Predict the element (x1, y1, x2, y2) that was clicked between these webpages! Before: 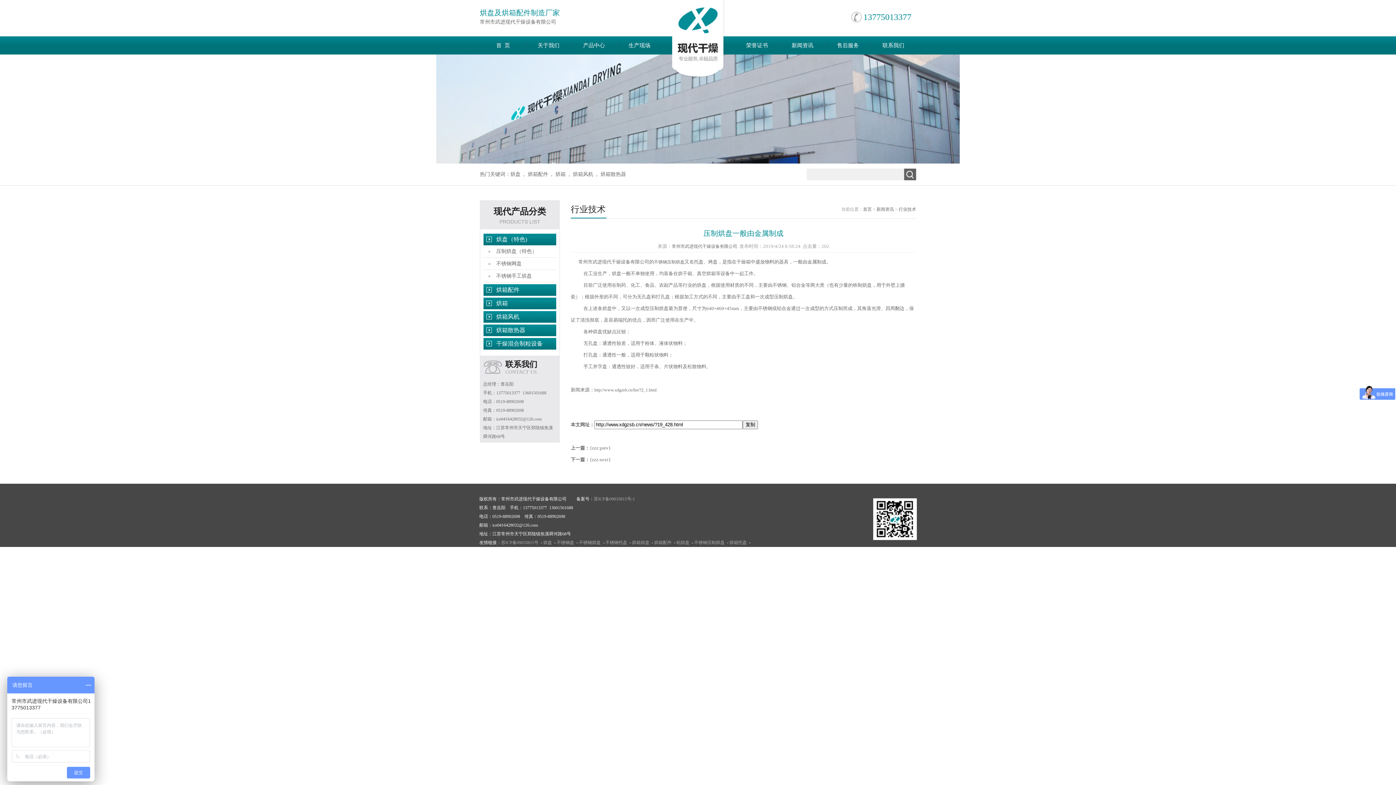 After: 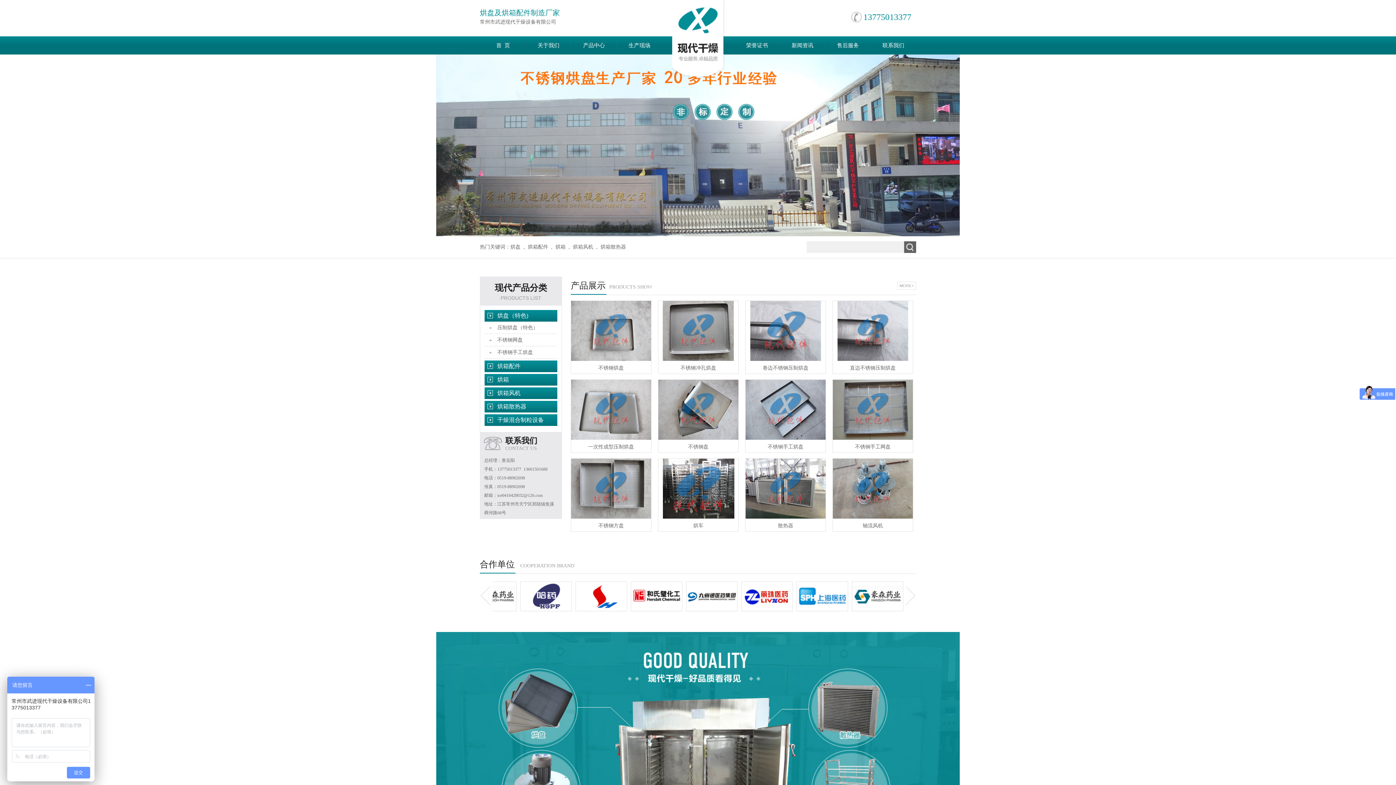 Action: bbox: (863, 206, 872, 212) label: 首页